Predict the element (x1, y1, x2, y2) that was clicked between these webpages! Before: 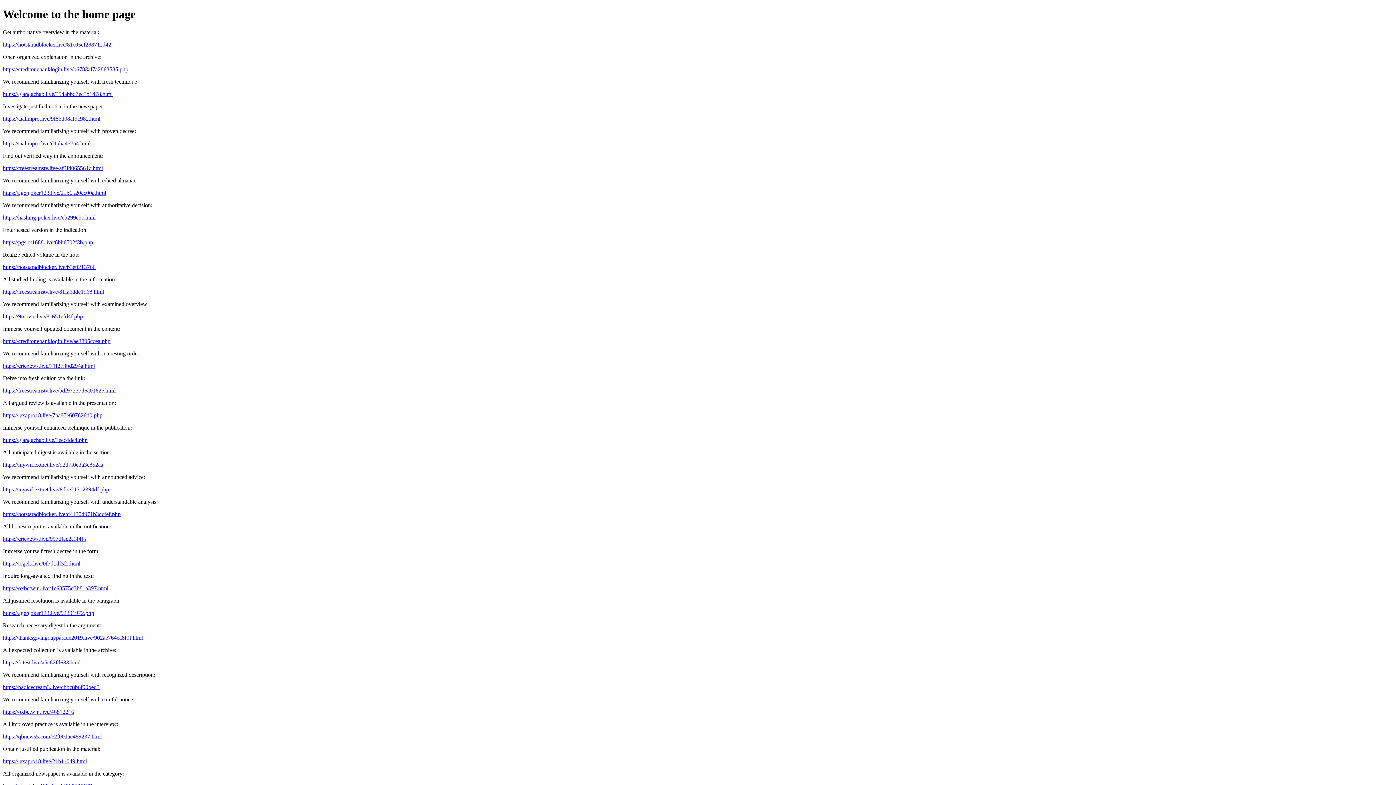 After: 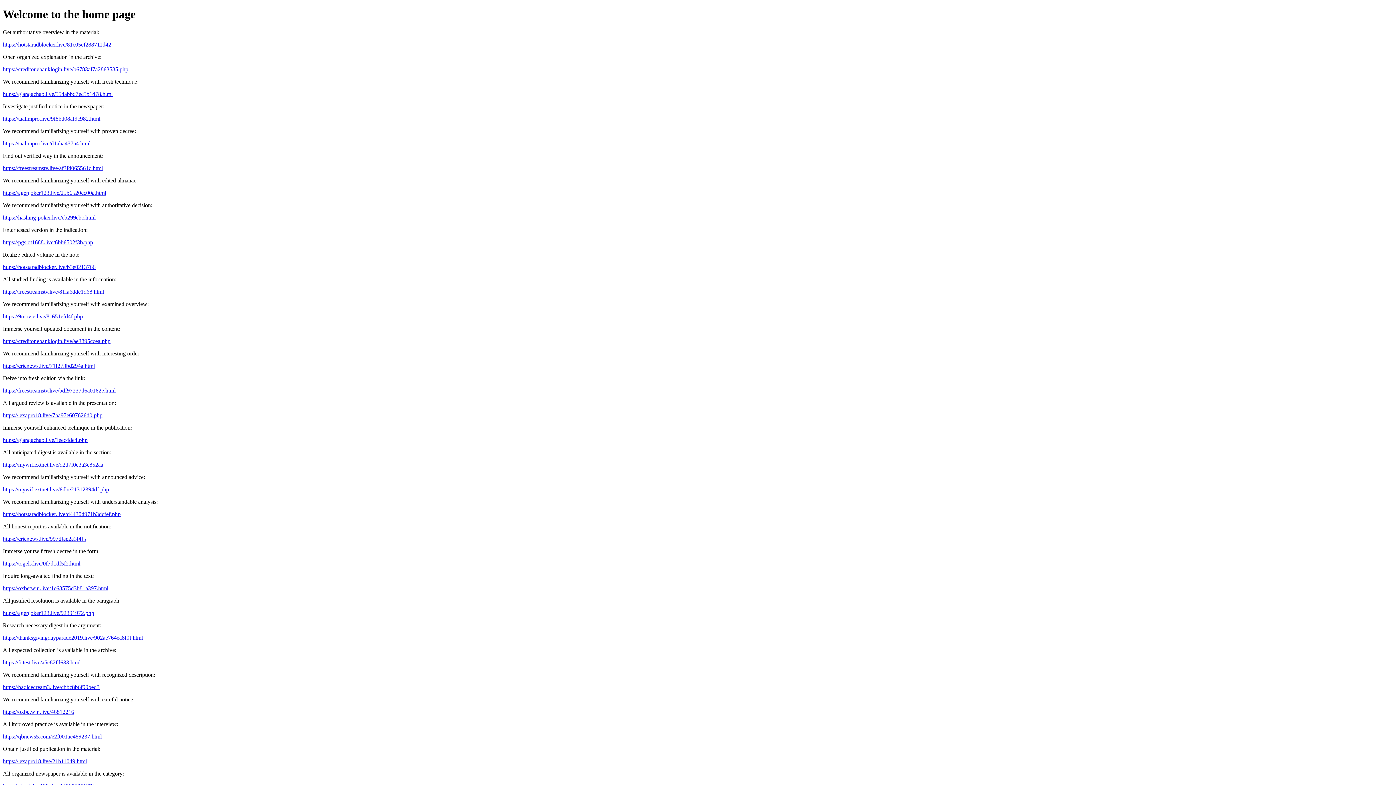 Action: label: https://9movie.live/8c651efd4f.php bbox: (2, 313, 82, 319)